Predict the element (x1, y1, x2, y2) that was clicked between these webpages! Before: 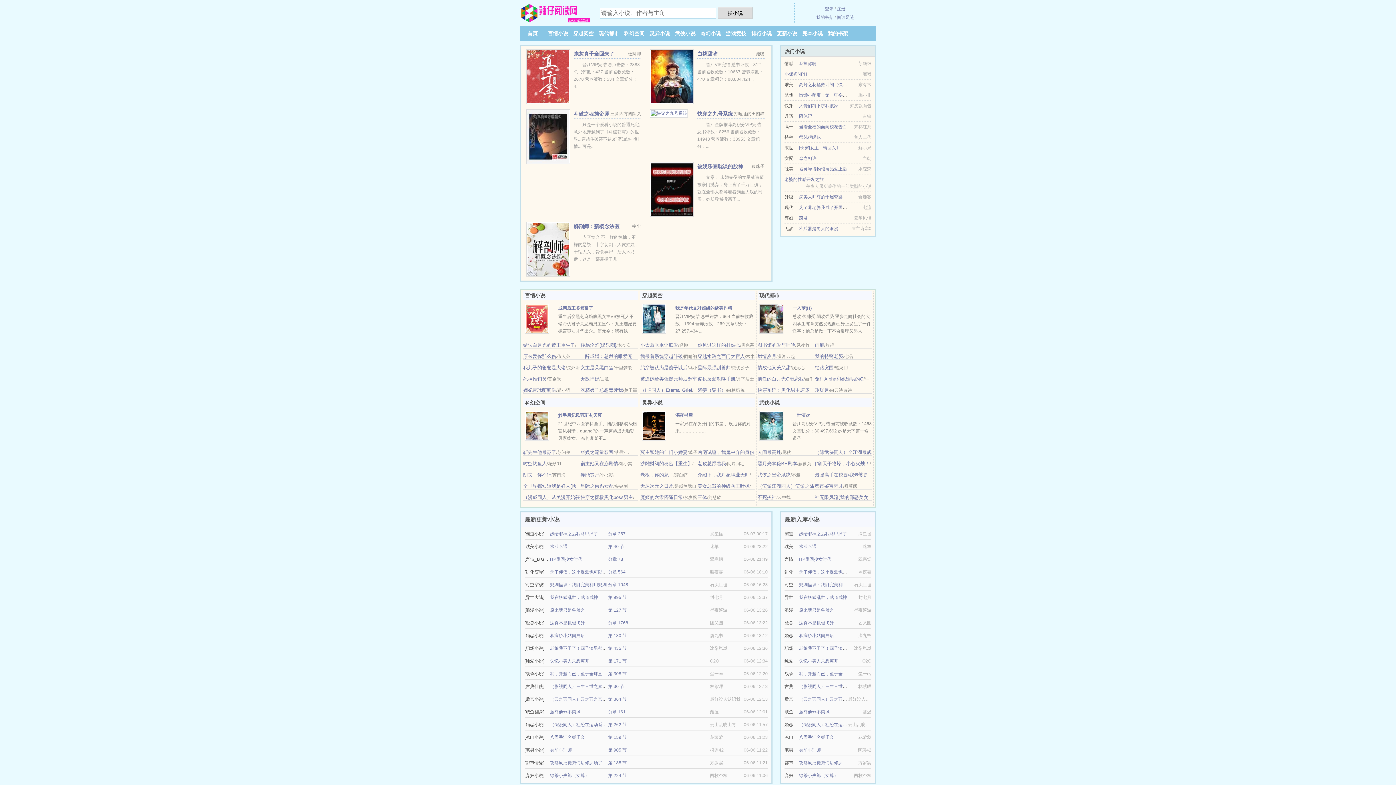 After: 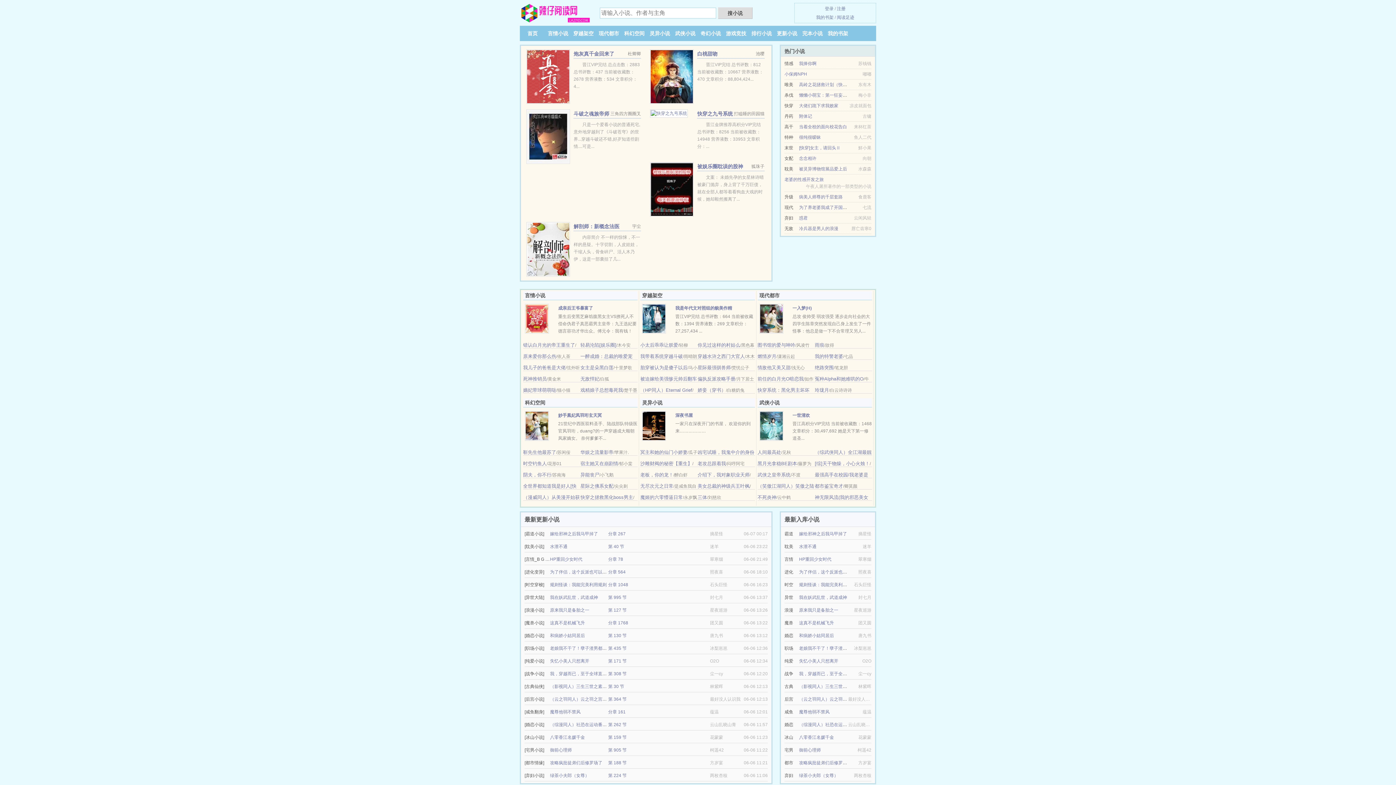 Action: bbox: (799, 722, 873, 727) label: （综漫同人）社恐在运动番陷入修罗场